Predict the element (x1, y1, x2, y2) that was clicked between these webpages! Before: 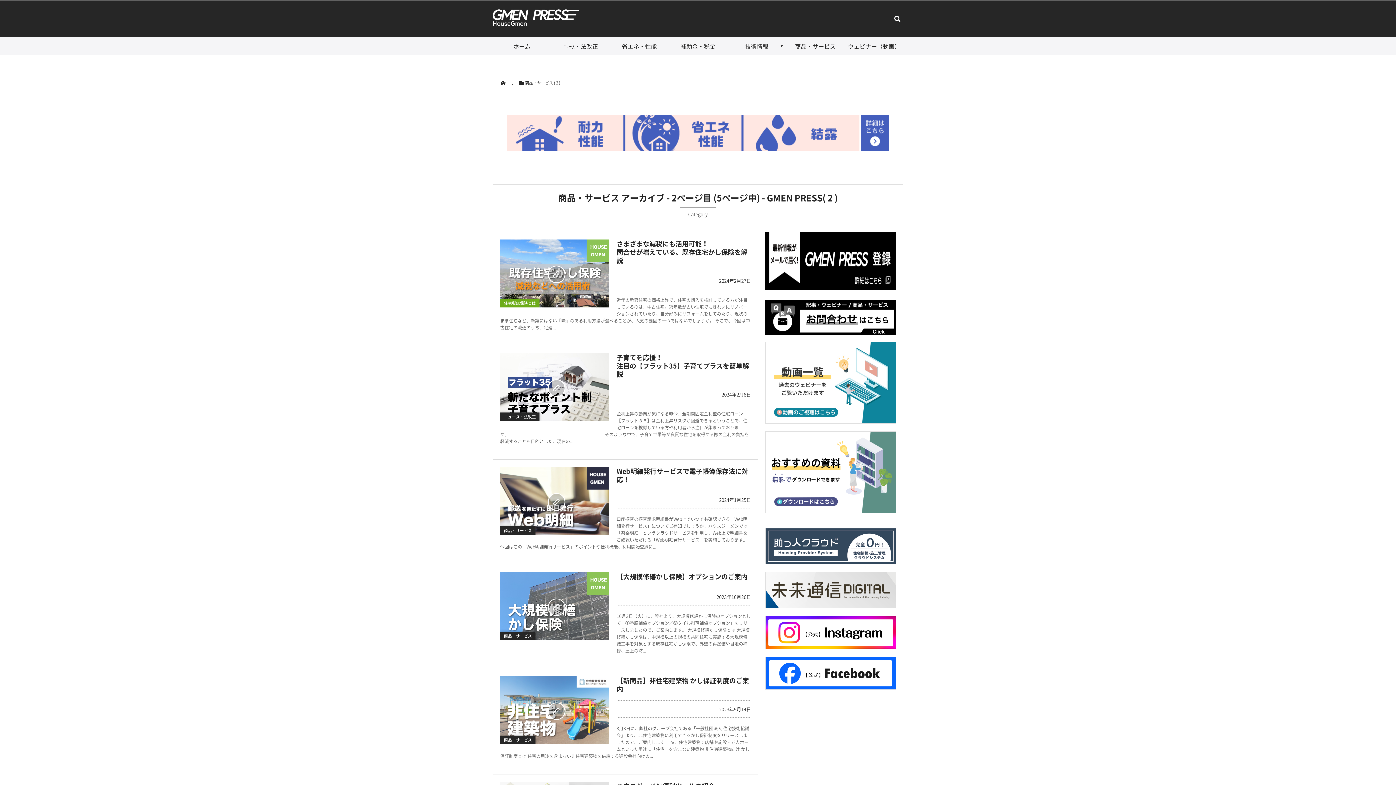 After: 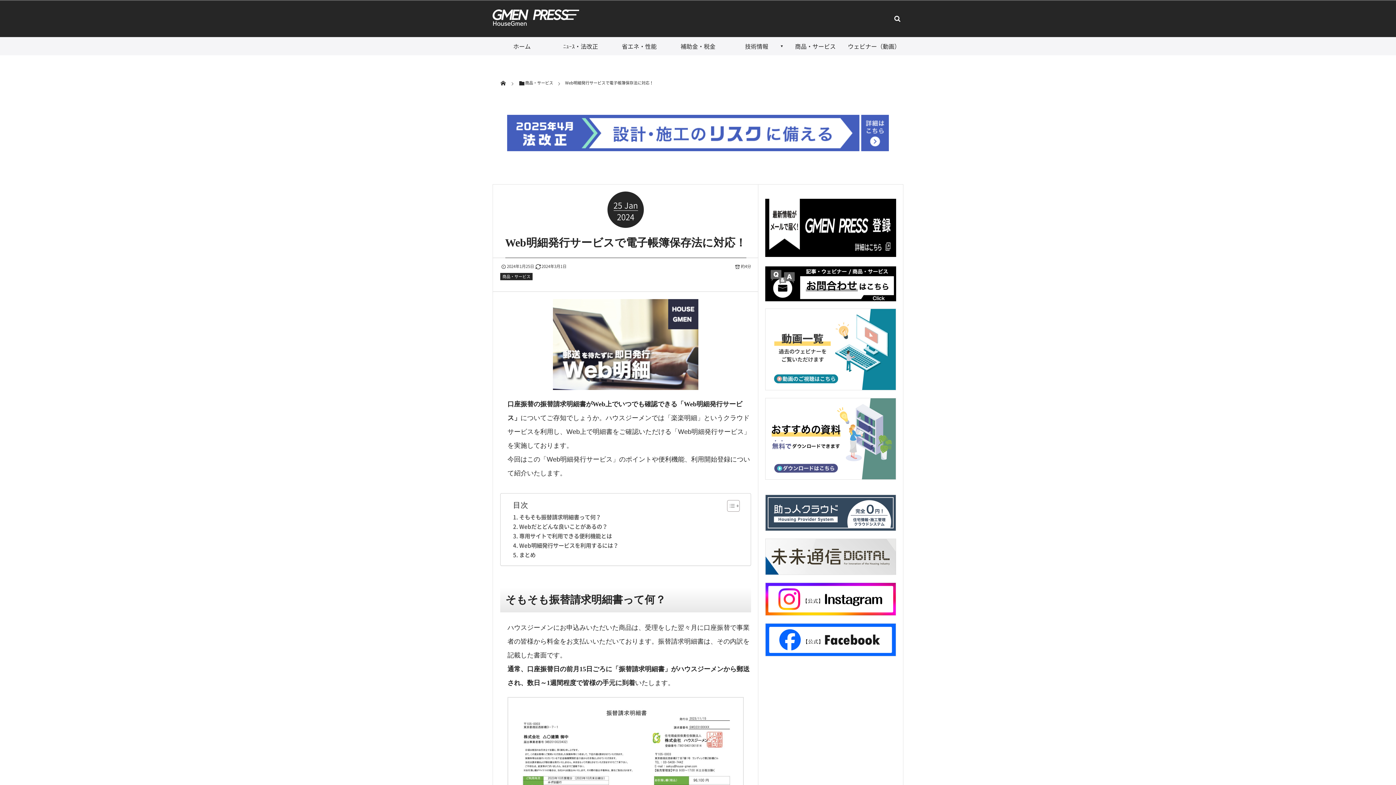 Action: bbox: (616, 466, 748, 484) label: Web明細発行サービスで電子帳簿保存法に対応！